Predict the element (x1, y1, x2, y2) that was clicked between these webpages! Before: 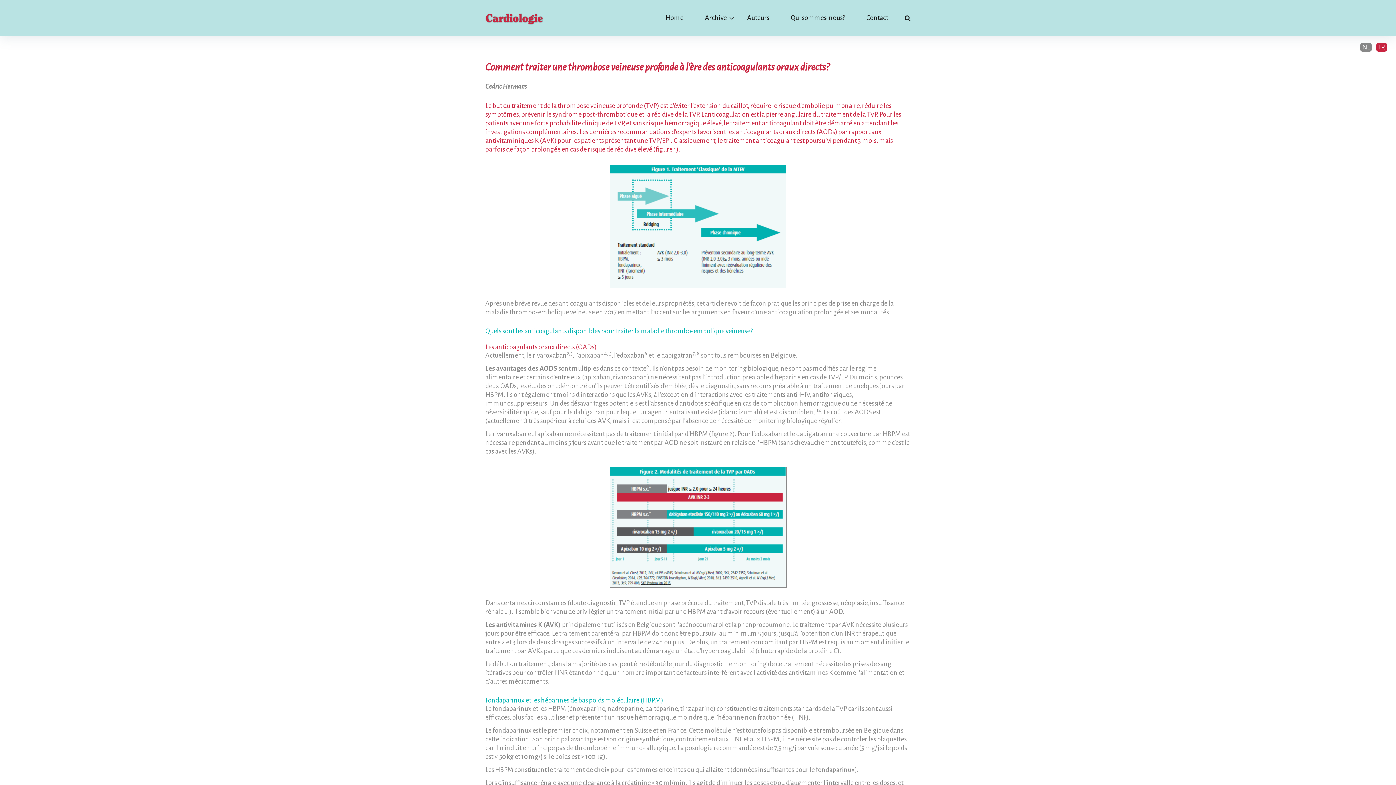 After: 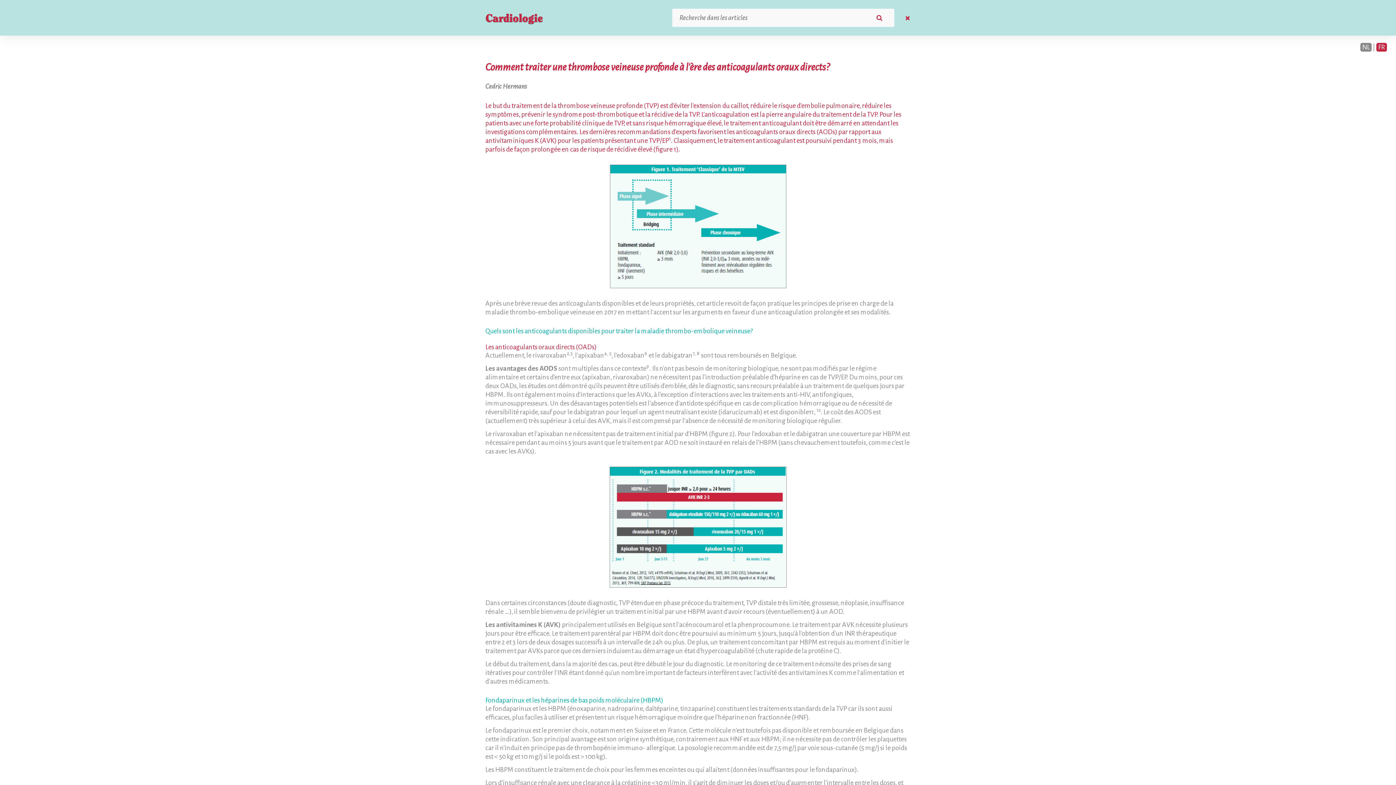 Action: bbox: (904, 14, 910, 20)